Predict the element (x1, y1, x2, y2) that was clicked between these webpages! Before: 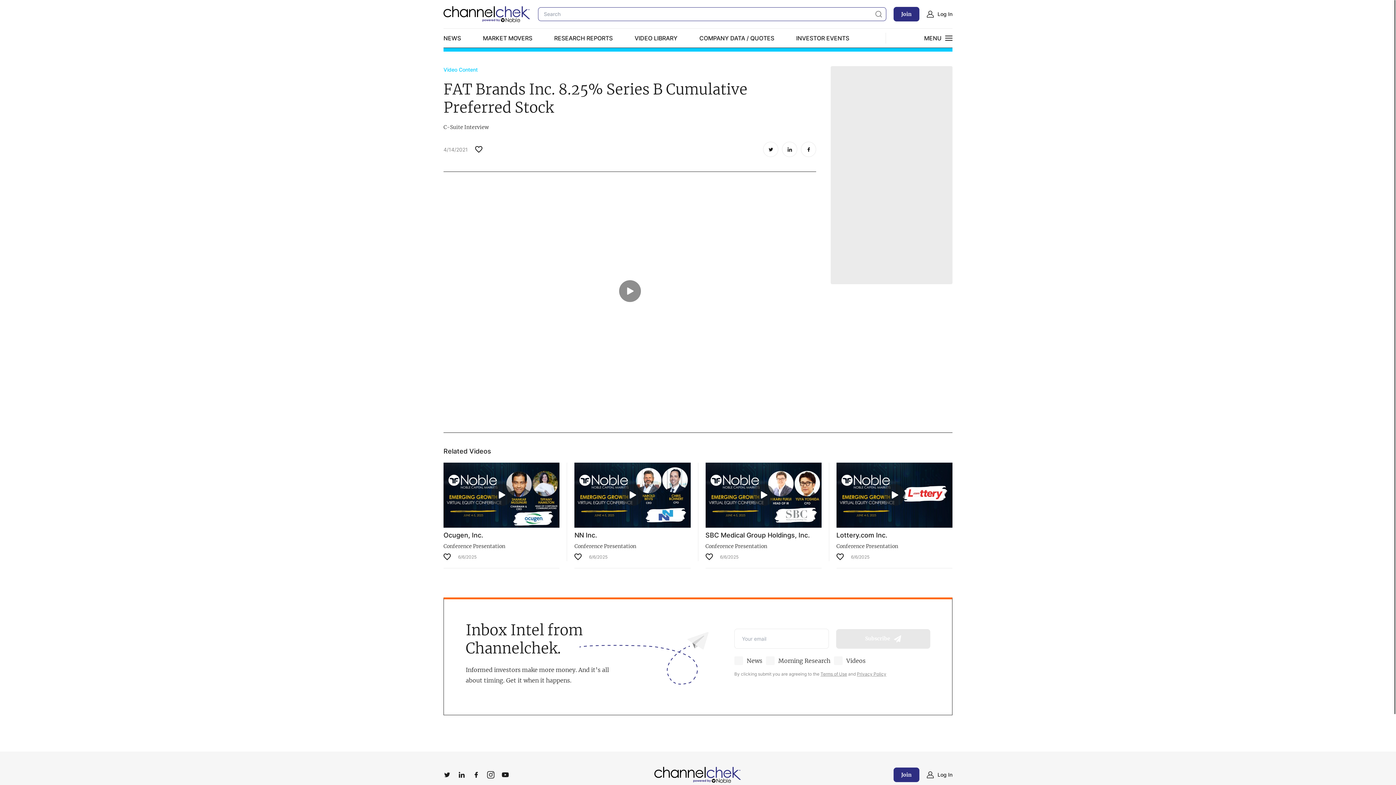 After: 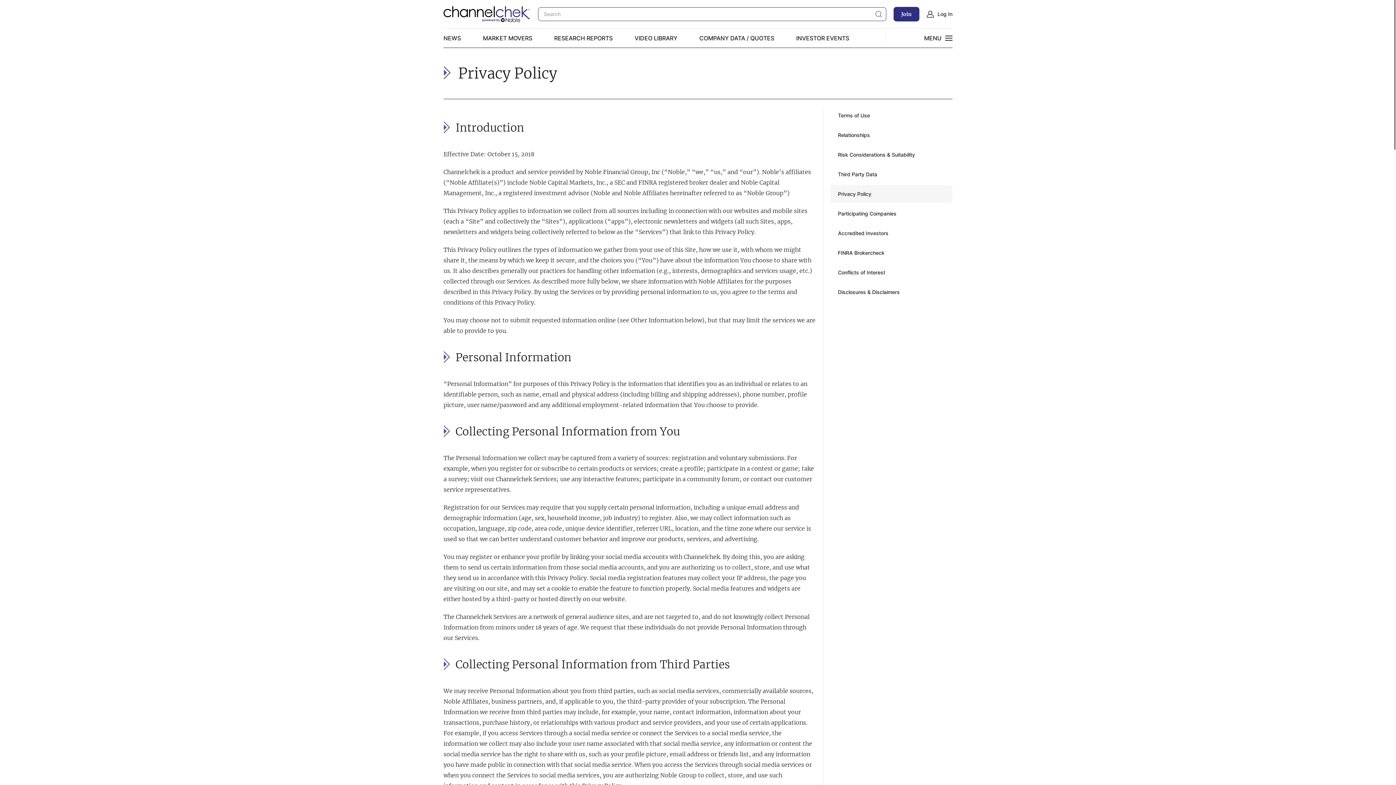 Action: label: Privacy Policy bbox: (857, 671, 886, 677)